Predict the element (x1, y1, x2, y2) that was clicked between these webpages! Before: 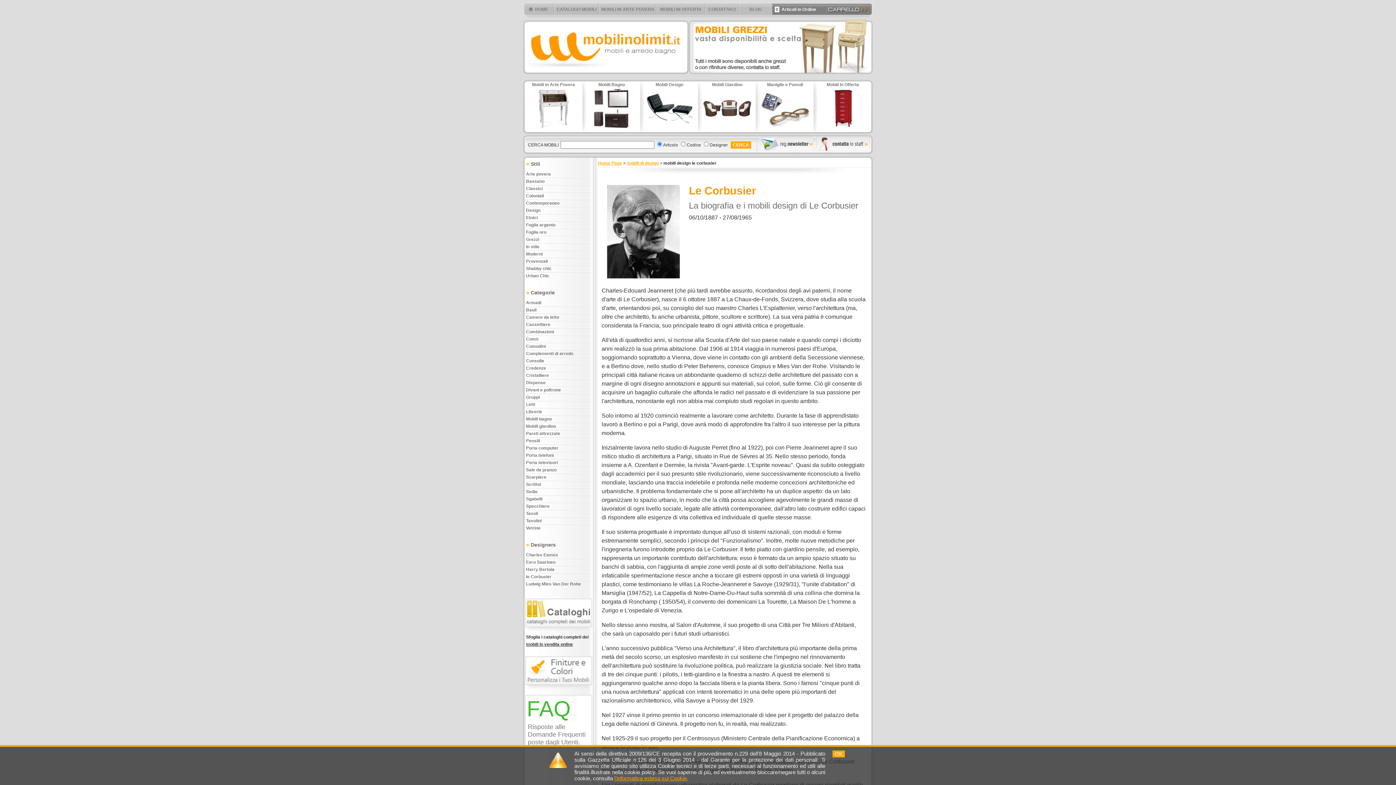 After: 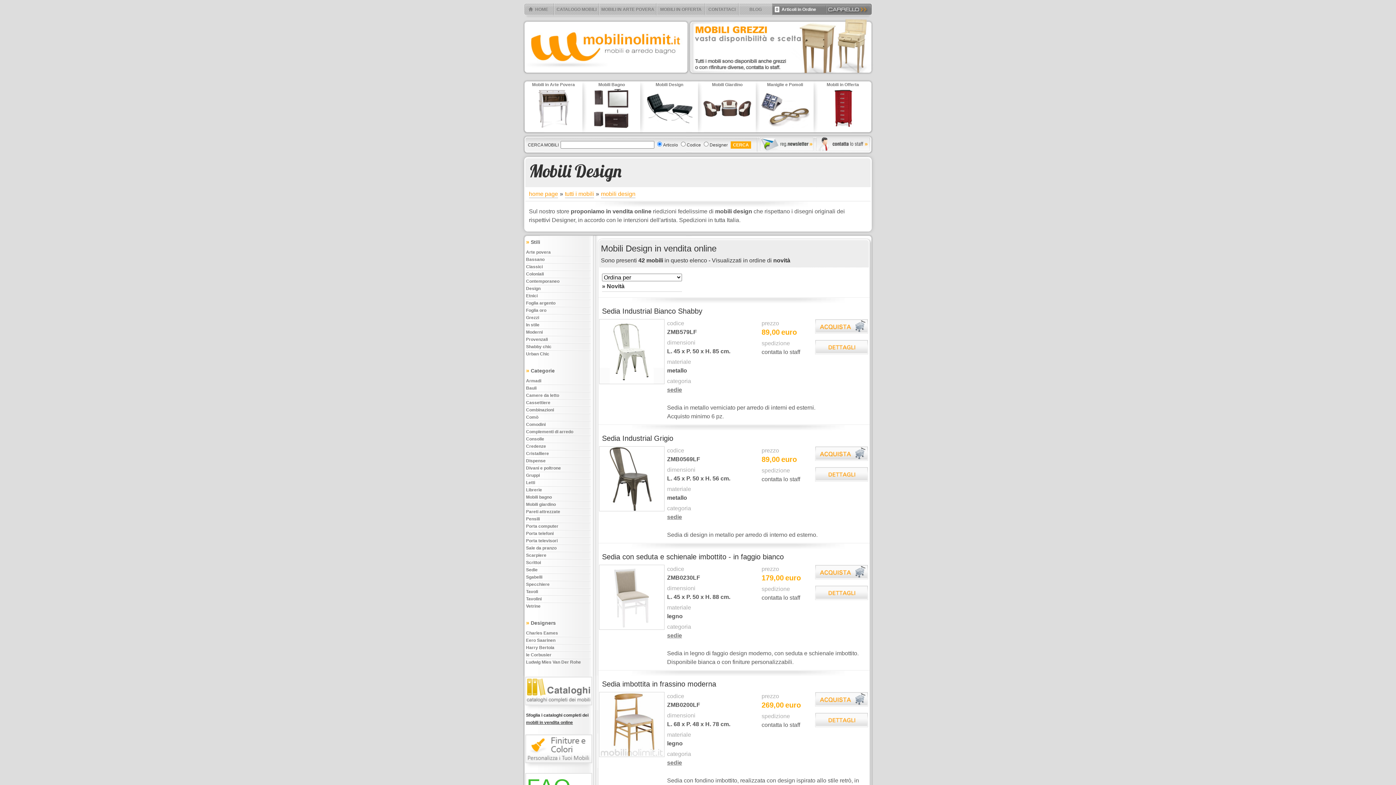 Action: bbox: (644, 82, 694, 130) label: Mobili Design